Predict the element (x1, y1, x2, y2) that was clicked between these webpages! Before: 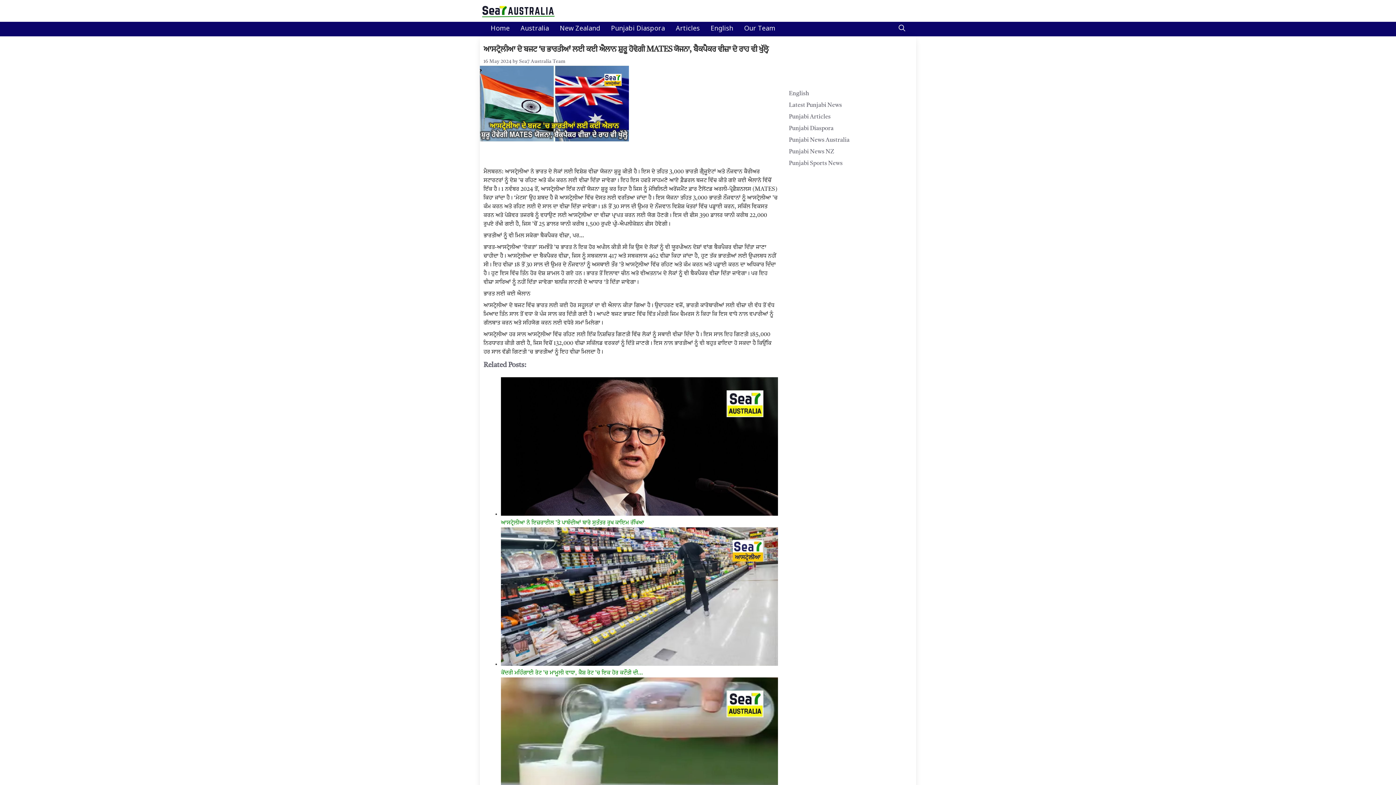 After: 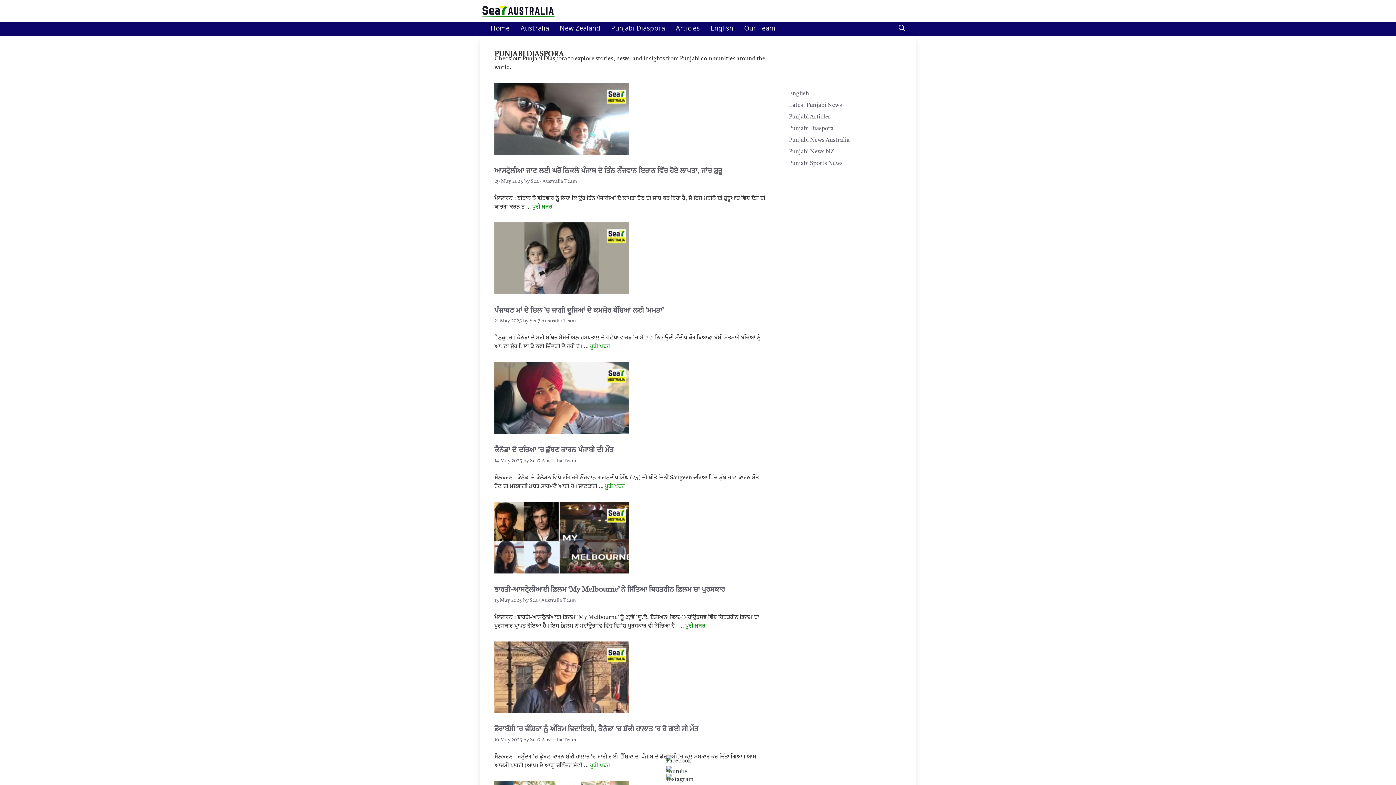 Action: bbox: (605, 21, 670, 36) label: Punjabi Diaspora